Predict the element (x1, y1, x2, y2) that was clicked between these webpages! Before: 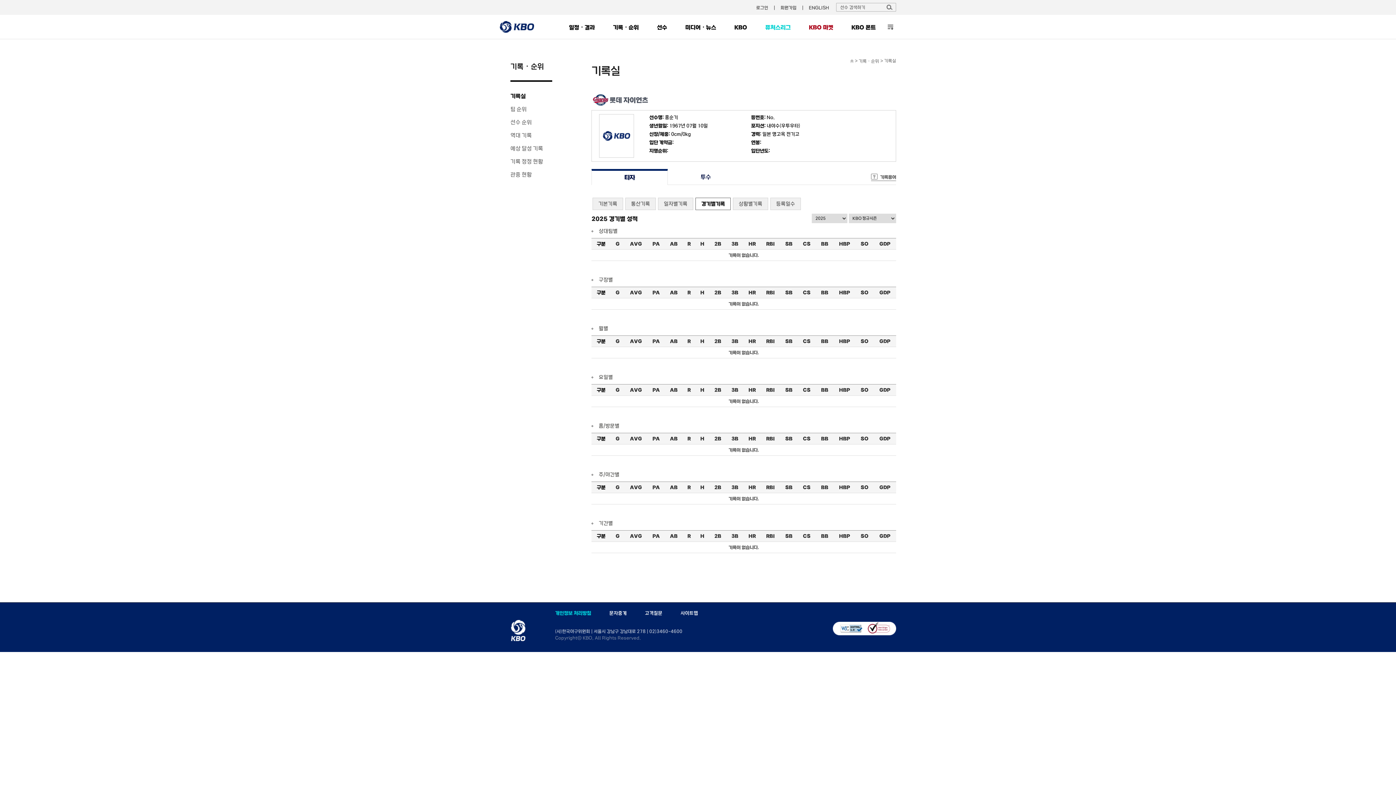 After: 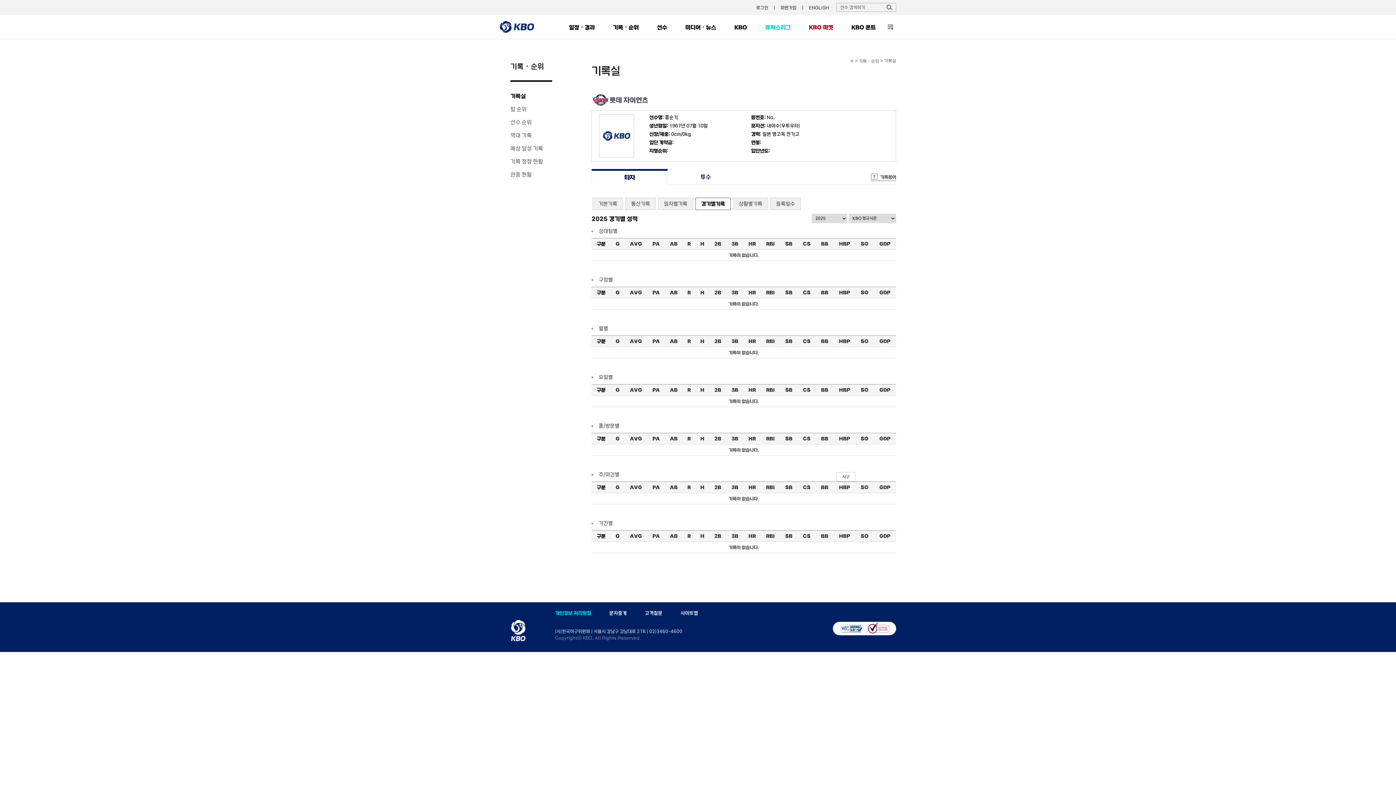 Action: label: HBP bbox: (839, 484, 850, 490)